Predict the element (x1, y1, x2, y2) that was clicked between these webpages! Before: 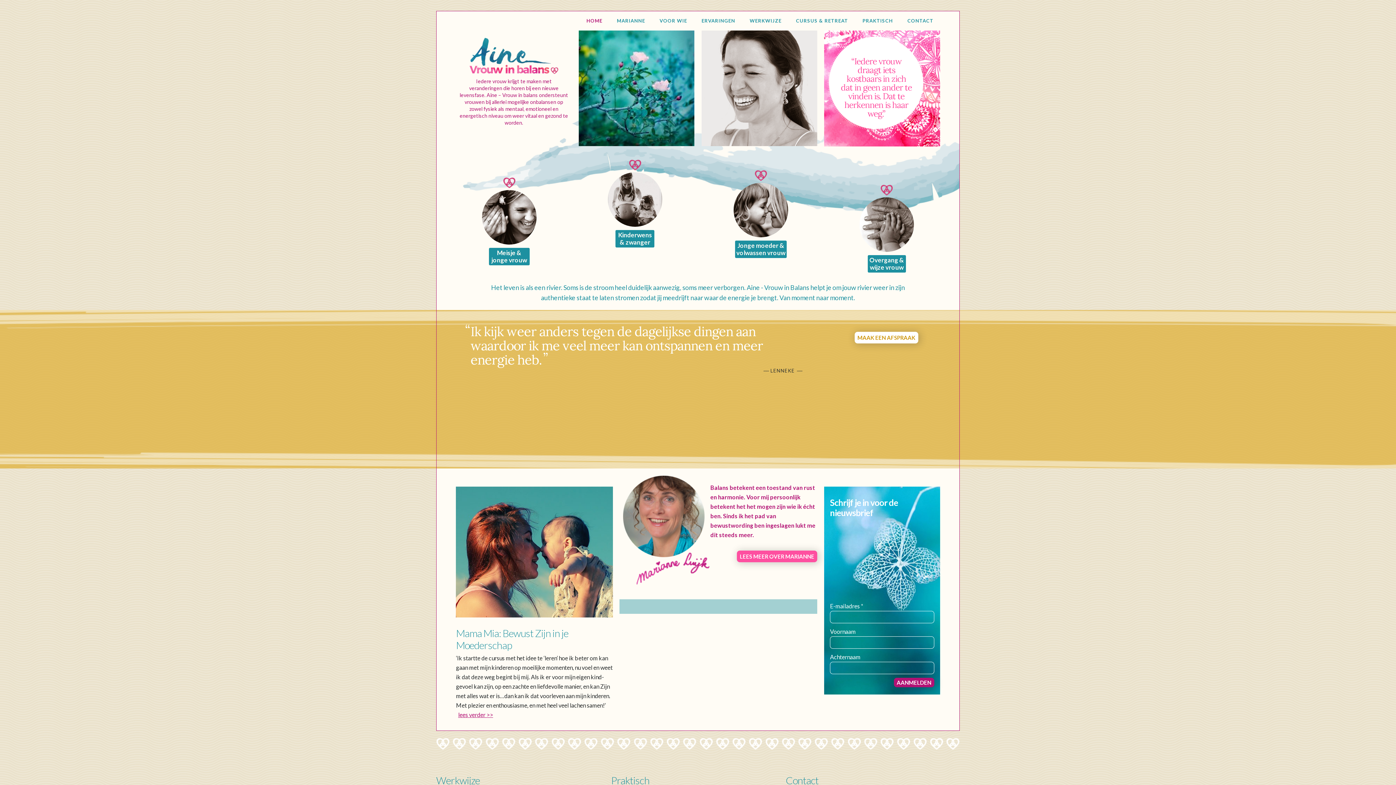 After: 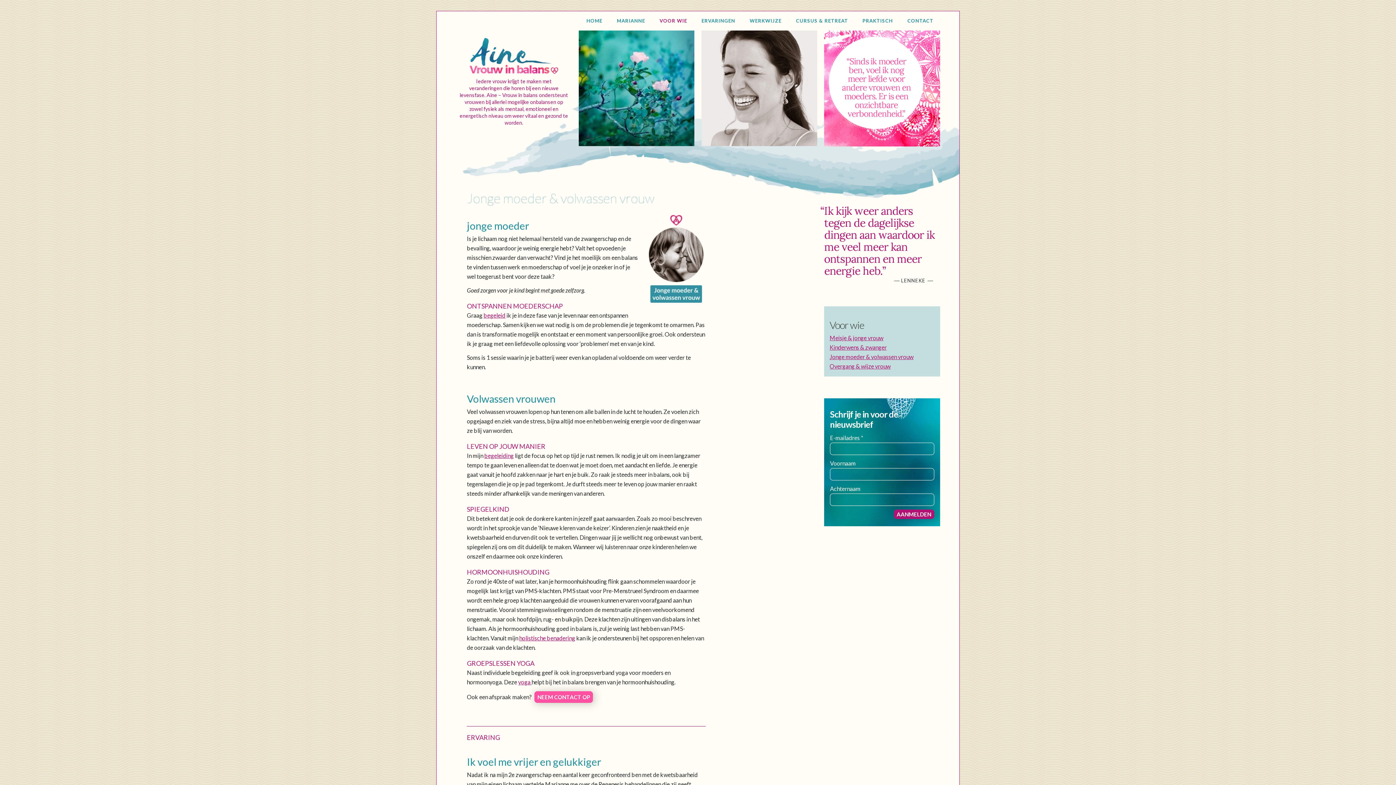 Action: bbox: (736, 241, 785, 256) label: Jonge moeder & volwassen vrouw